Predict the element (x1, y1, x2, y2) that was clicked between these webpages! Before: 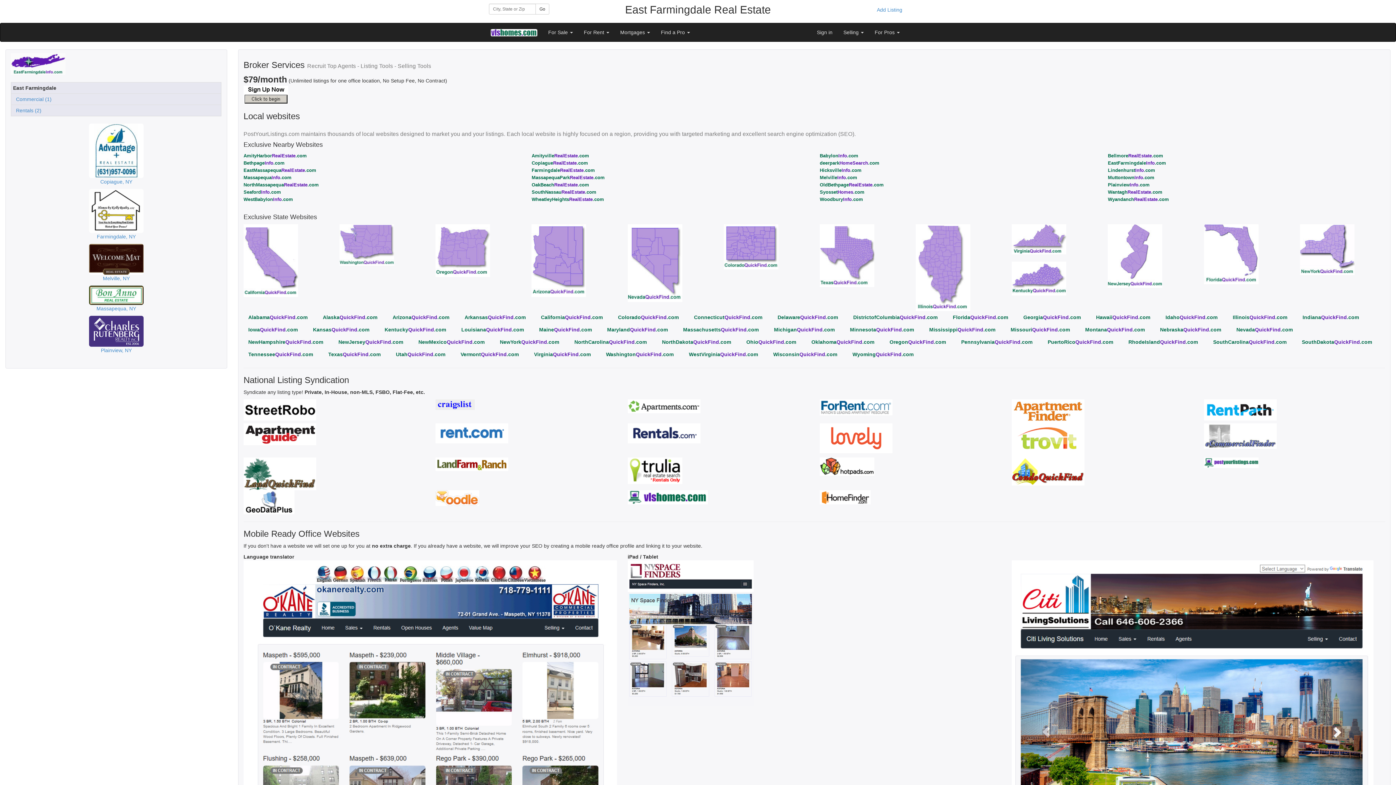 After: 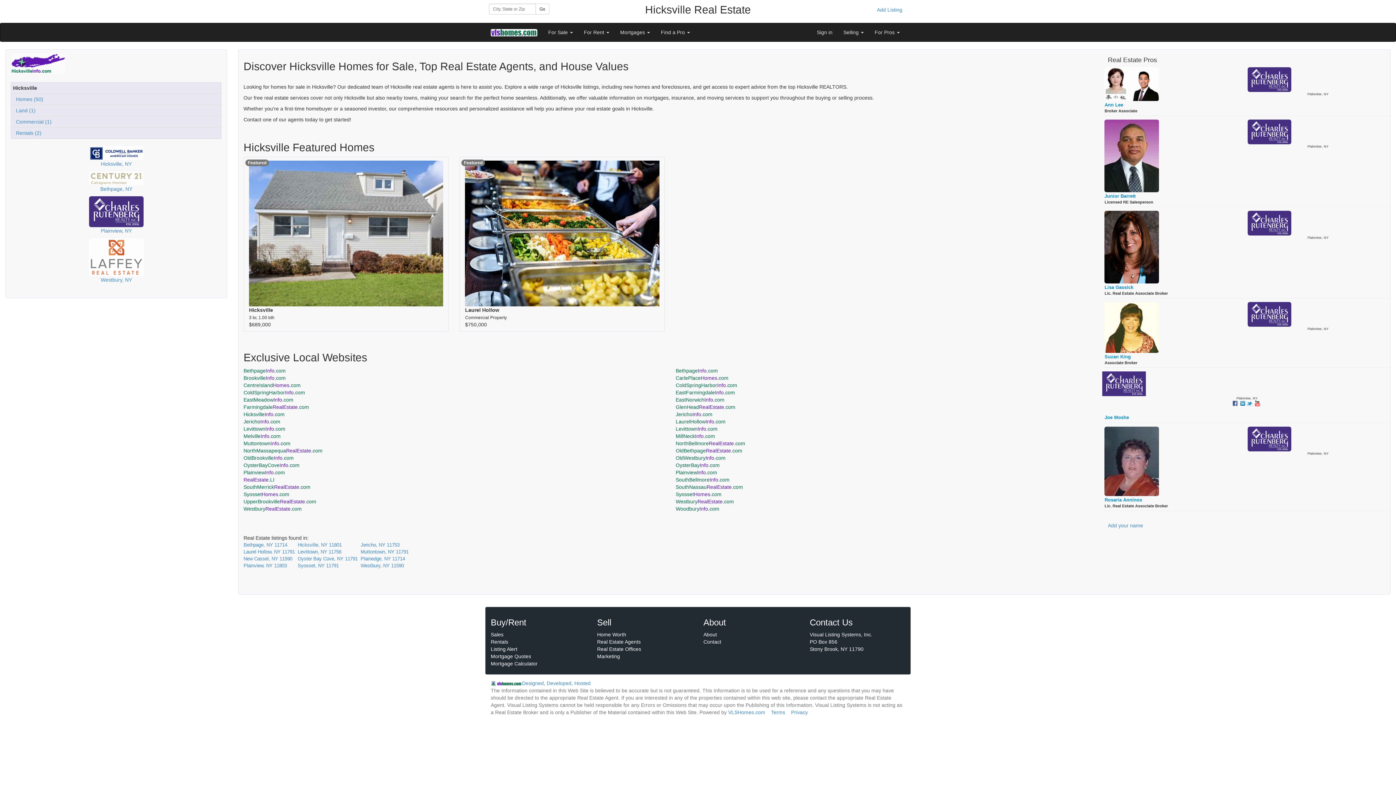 Action: bbox: (819, 167, 861, 173) label: HicksvilleInfo.com